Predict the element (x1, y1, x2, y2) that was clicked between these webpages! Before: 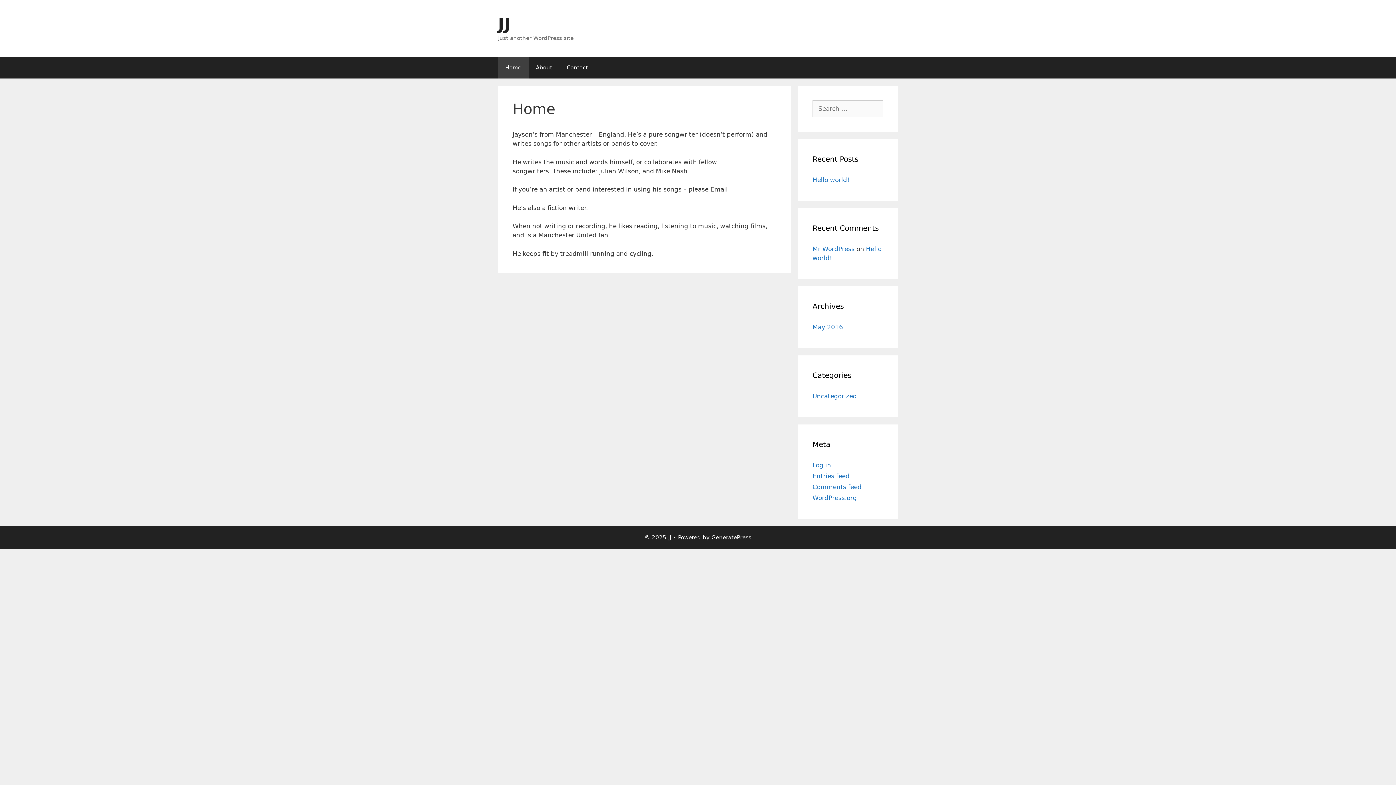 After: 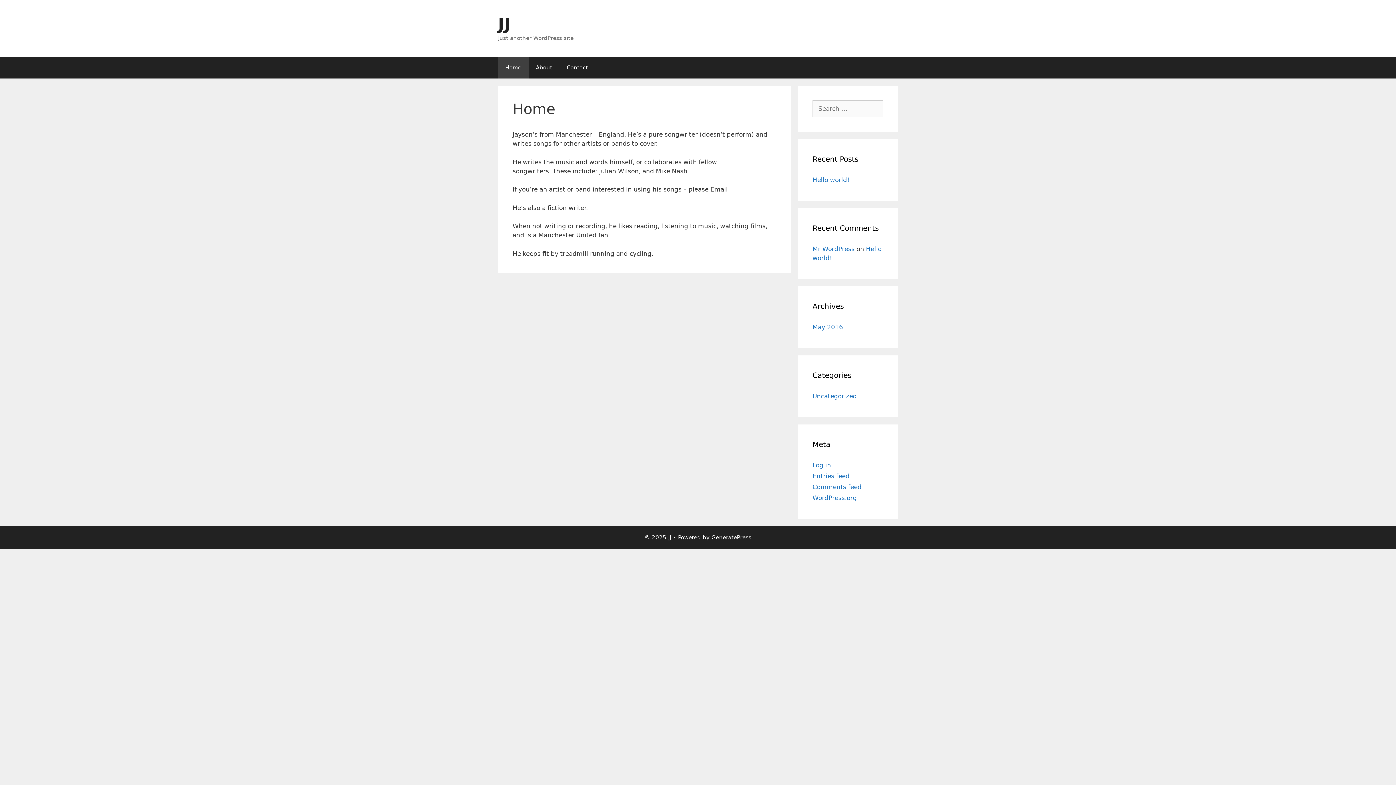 Action: label: Home bbox: (498, 56, 528, 78)